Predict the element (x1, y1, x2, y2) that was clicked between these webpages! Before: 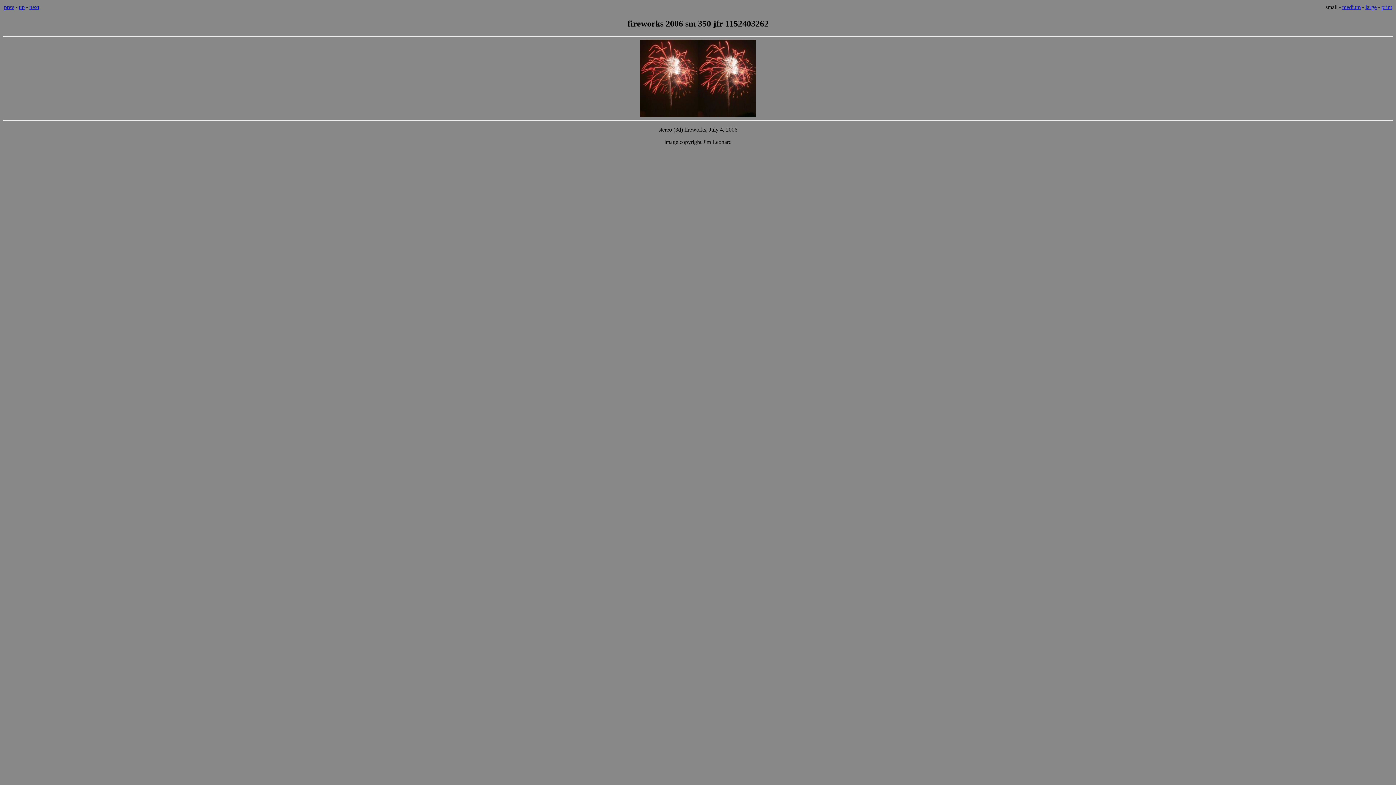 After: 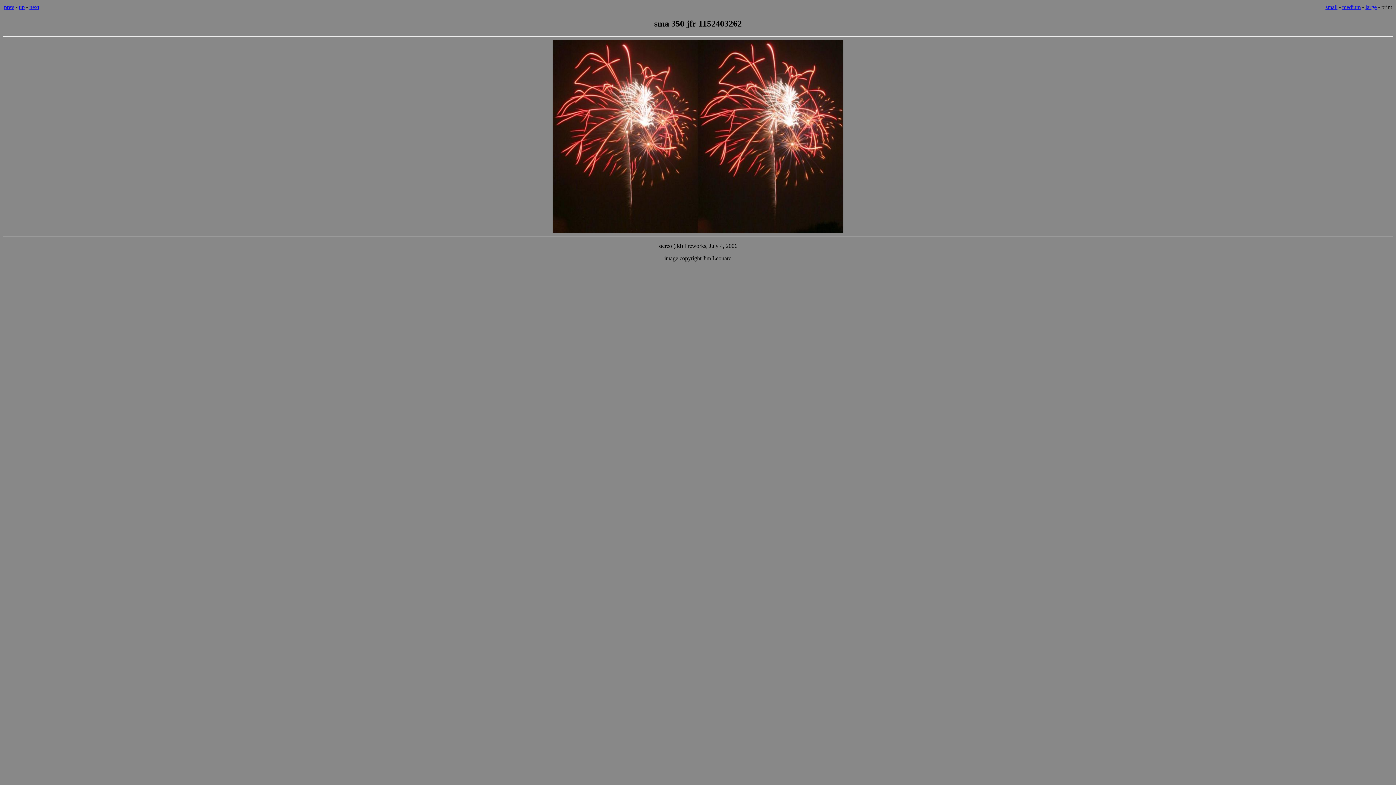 Action: label: print bbox: (1381, 4, 1392, 10)